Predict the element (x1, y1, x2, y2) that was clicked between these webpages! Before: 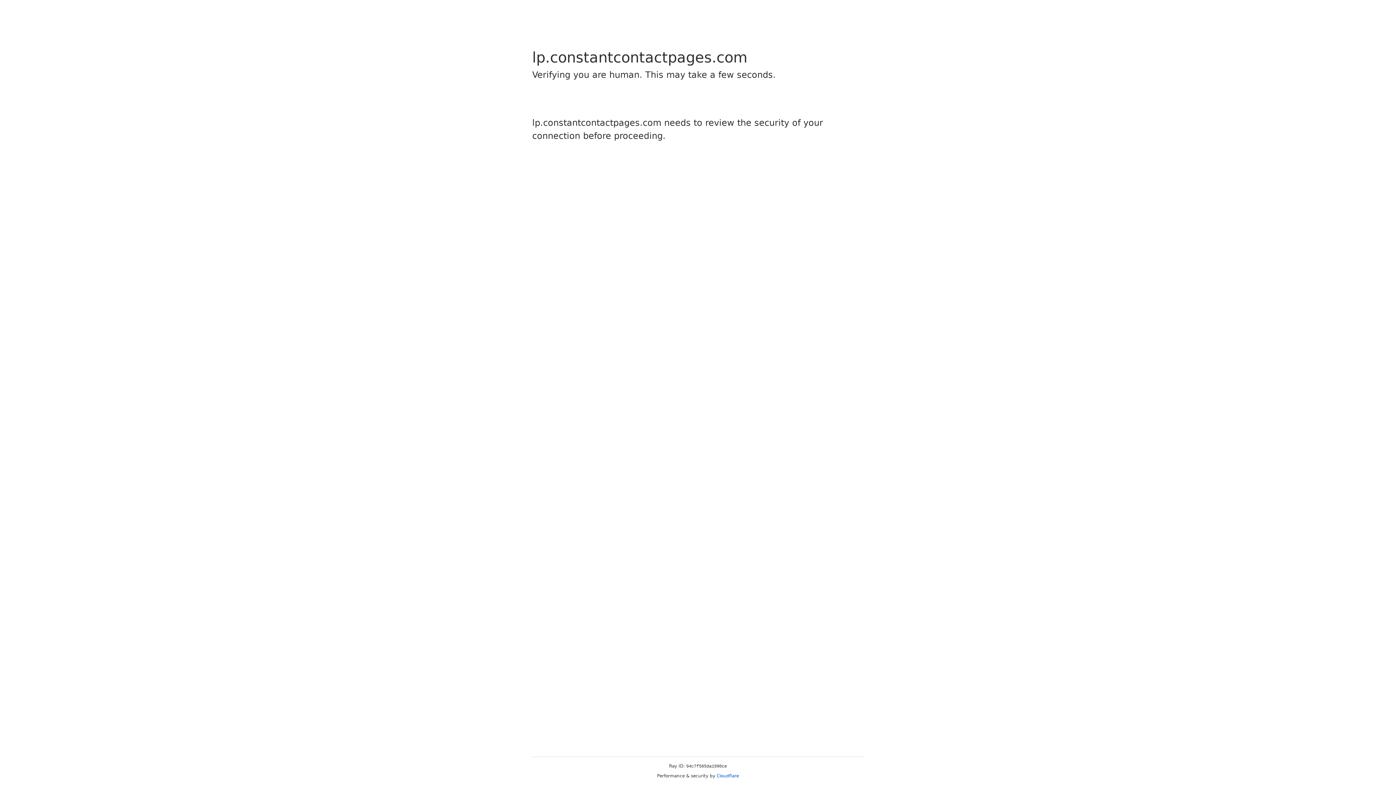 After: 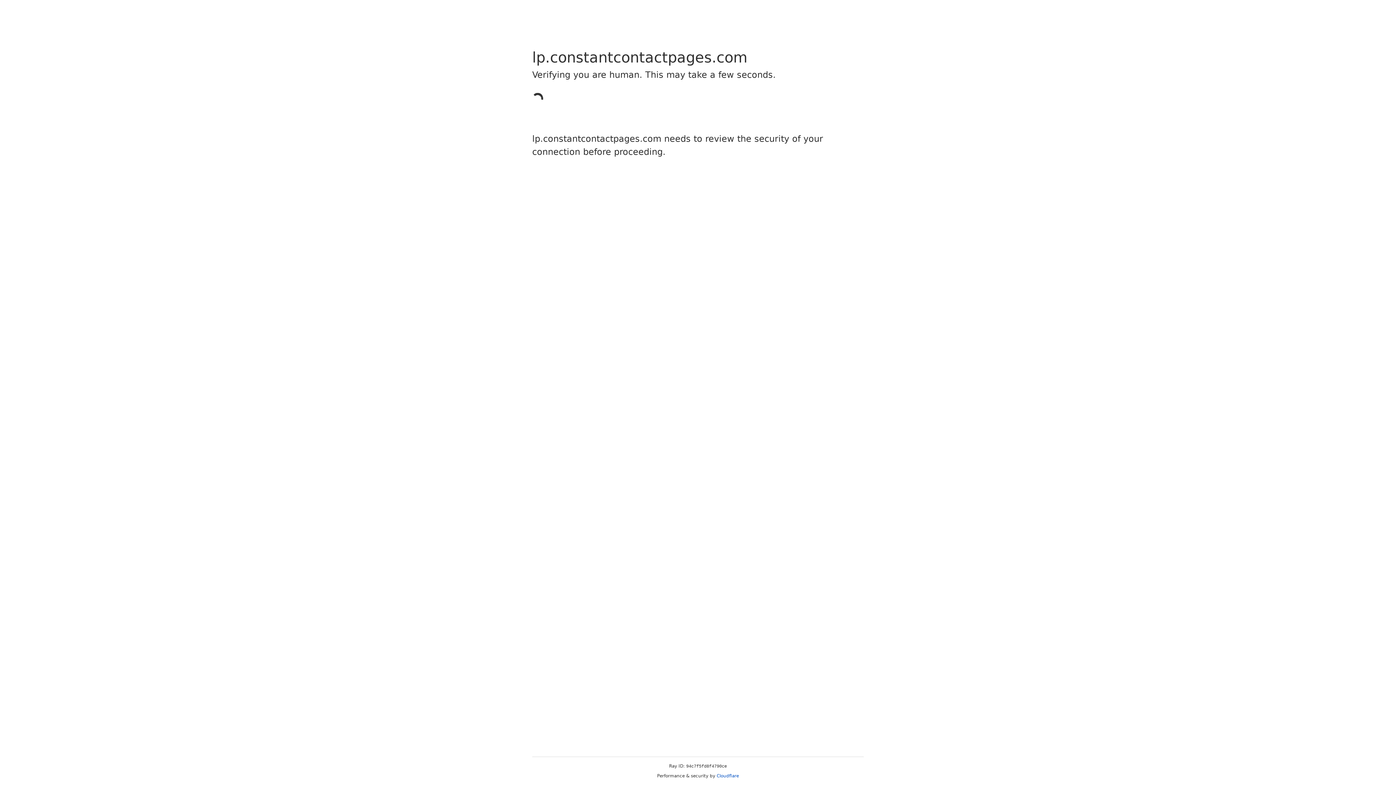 Action: bbox: (716, 773, 739, 778) label: Cloudflare